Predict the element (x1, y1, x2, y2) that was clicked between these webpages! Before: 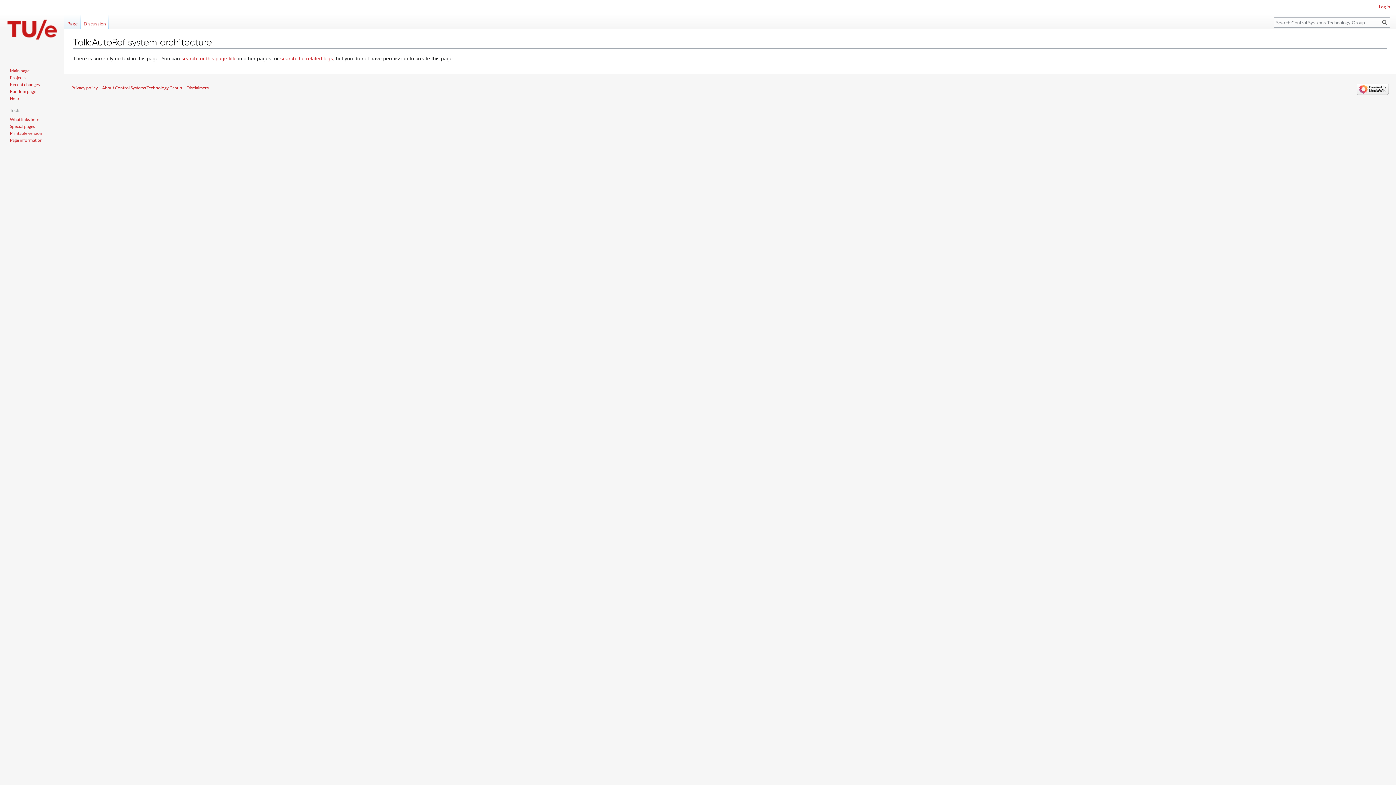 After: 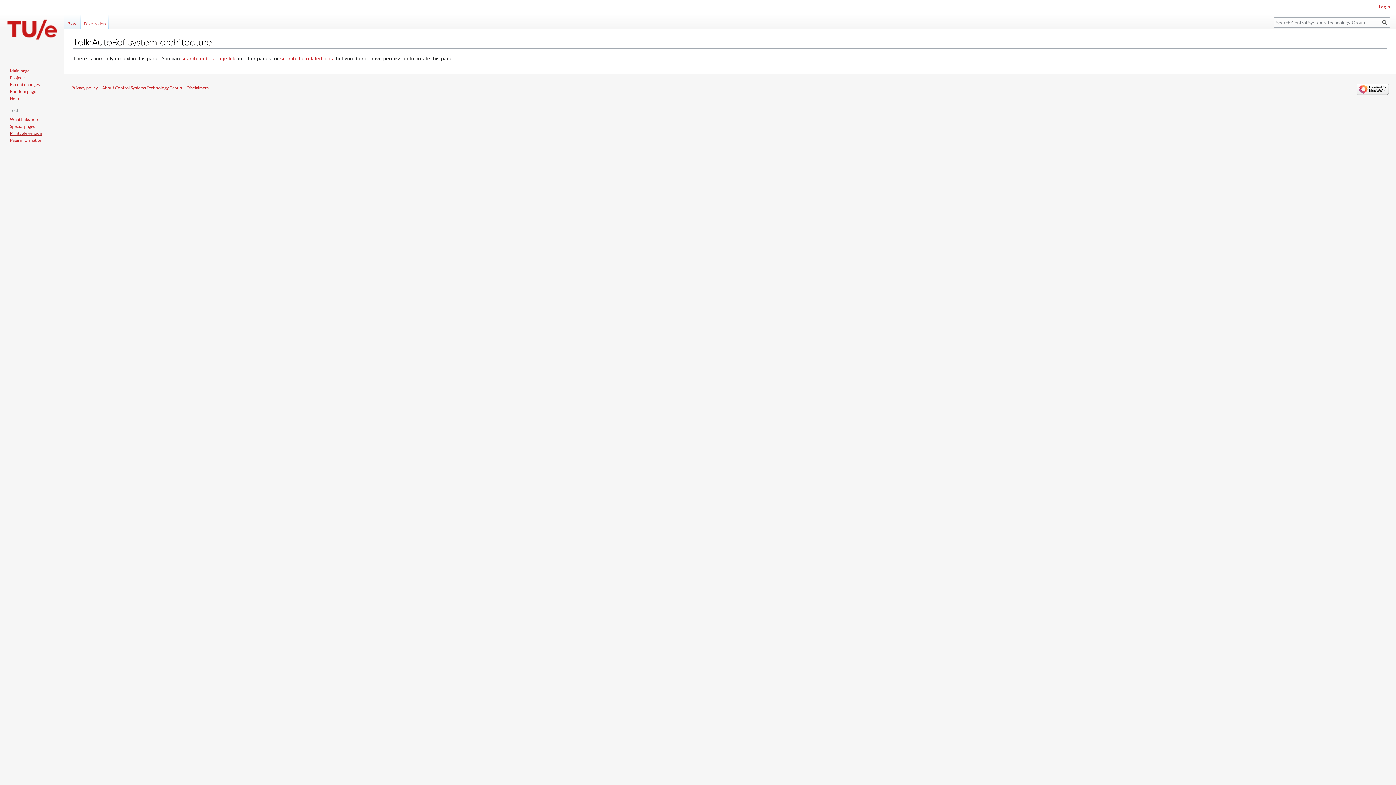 Action: bbox: (9, 130, 42, 135) label: Printable version